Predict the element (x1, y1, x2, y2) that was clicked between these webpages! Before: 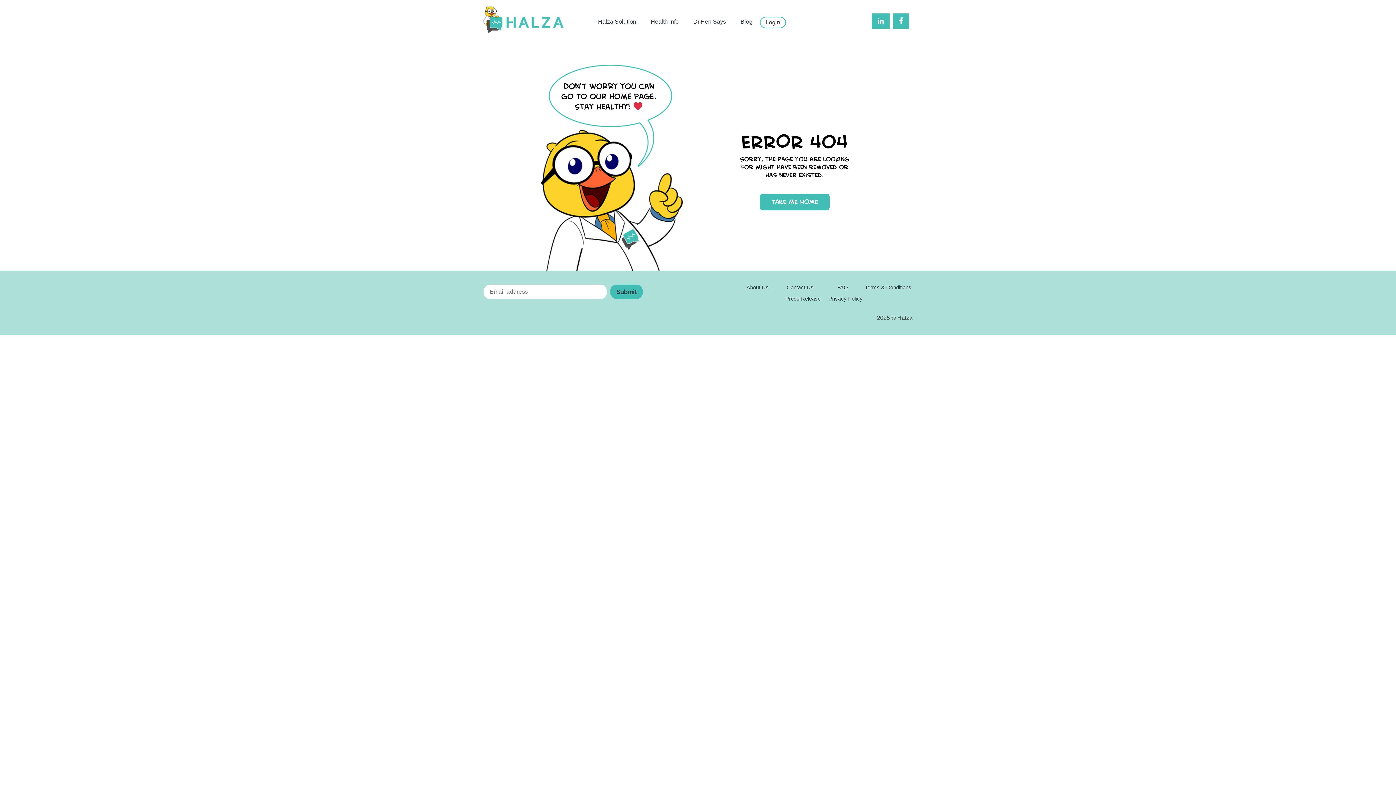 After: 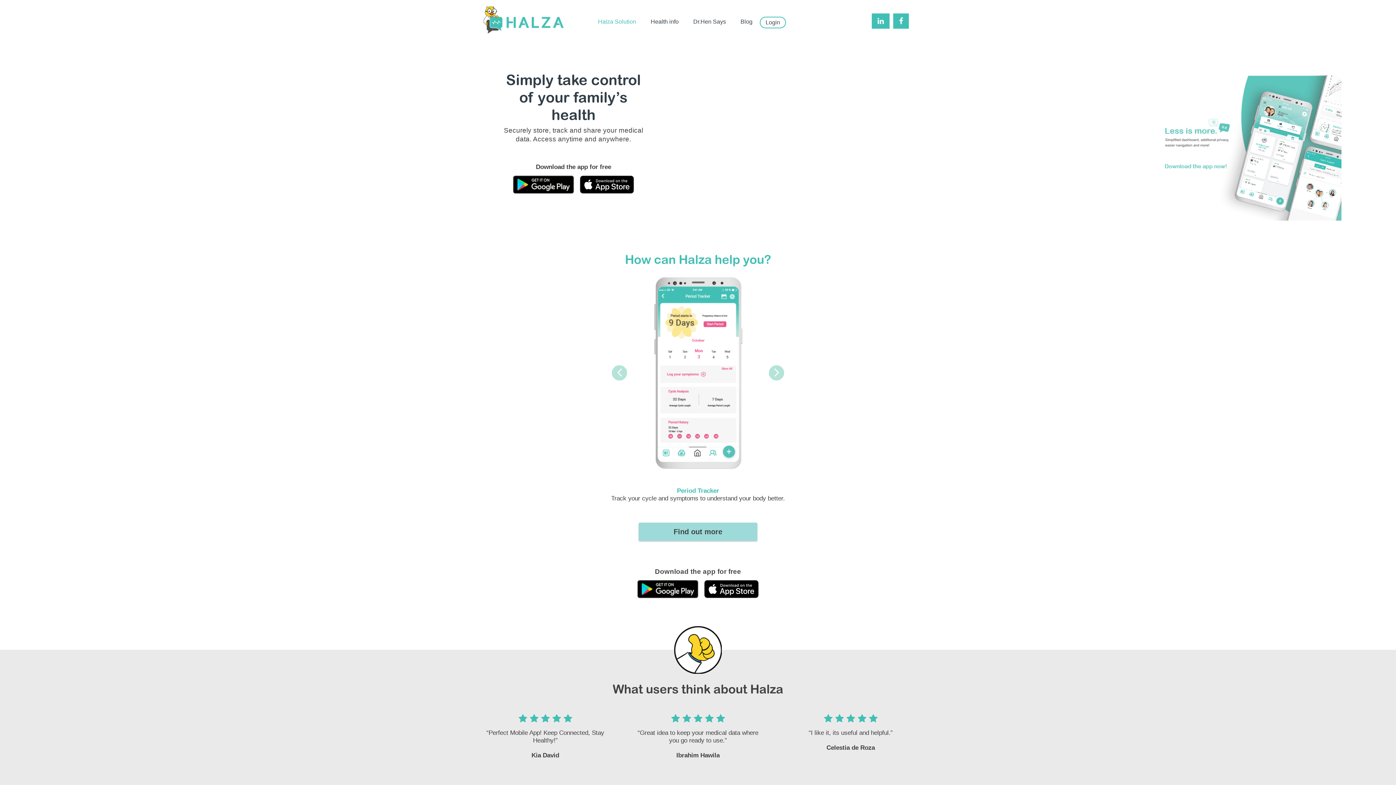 Action: bbox: (483, 6, 563, 33)